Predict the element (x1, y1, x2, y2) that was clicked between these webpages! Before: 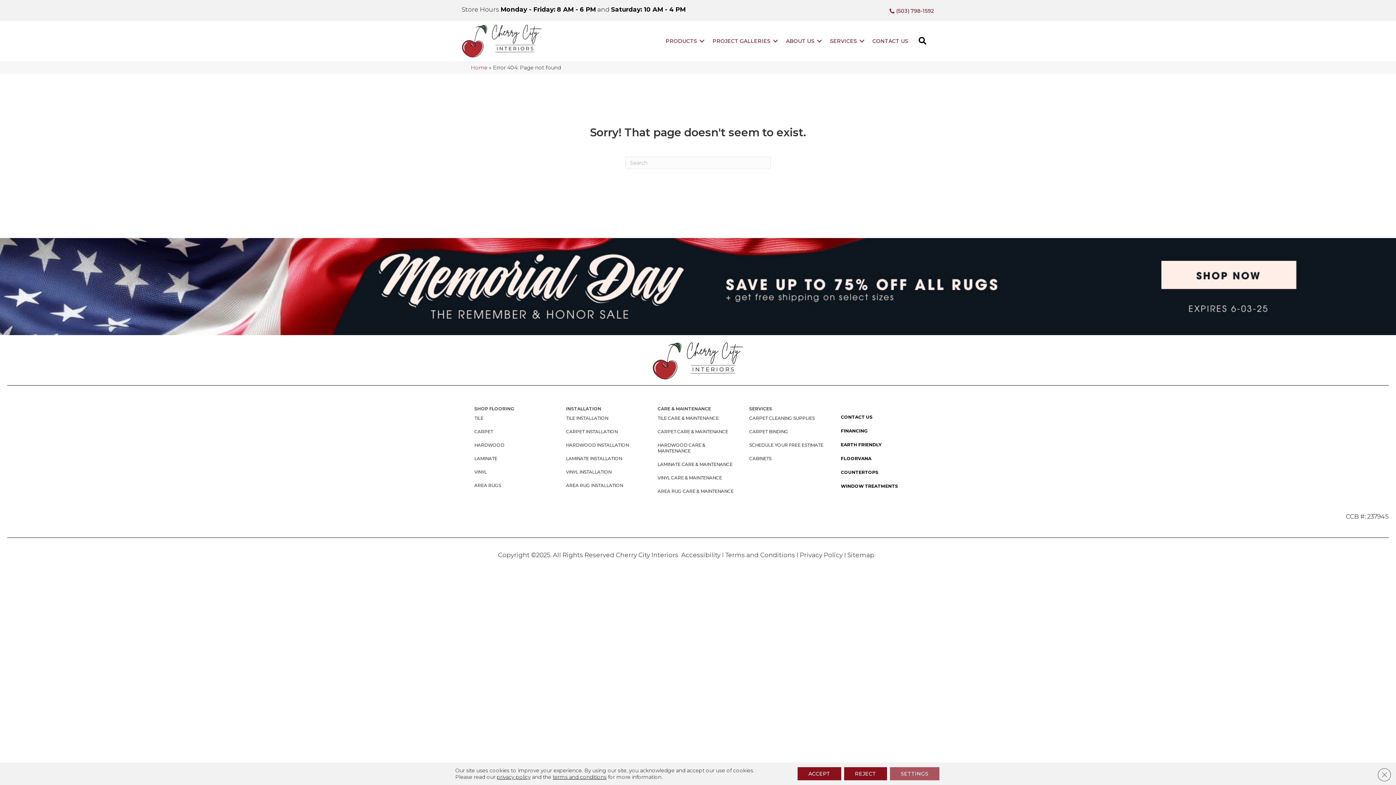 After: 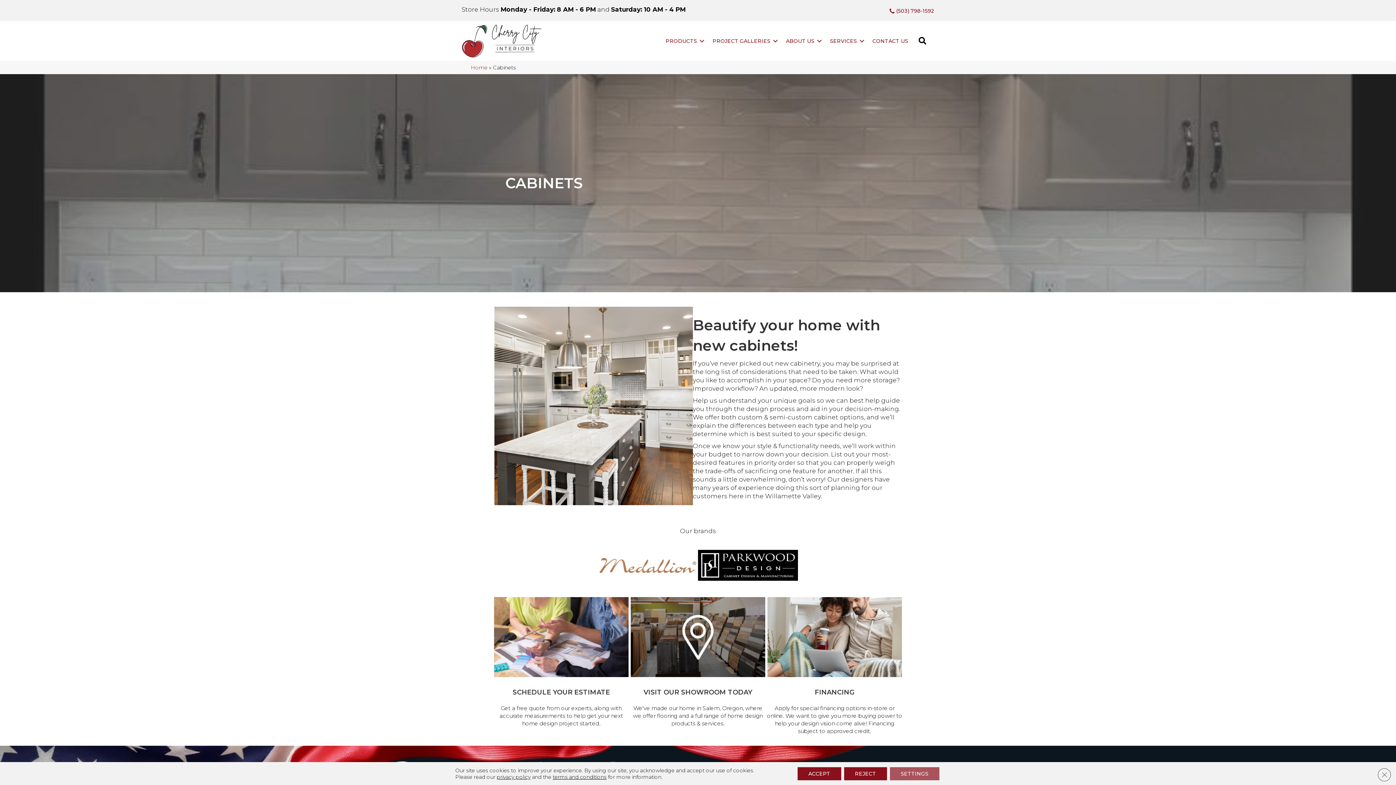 Action: bbox: (744, 452, 777, 465) label: CABINETS